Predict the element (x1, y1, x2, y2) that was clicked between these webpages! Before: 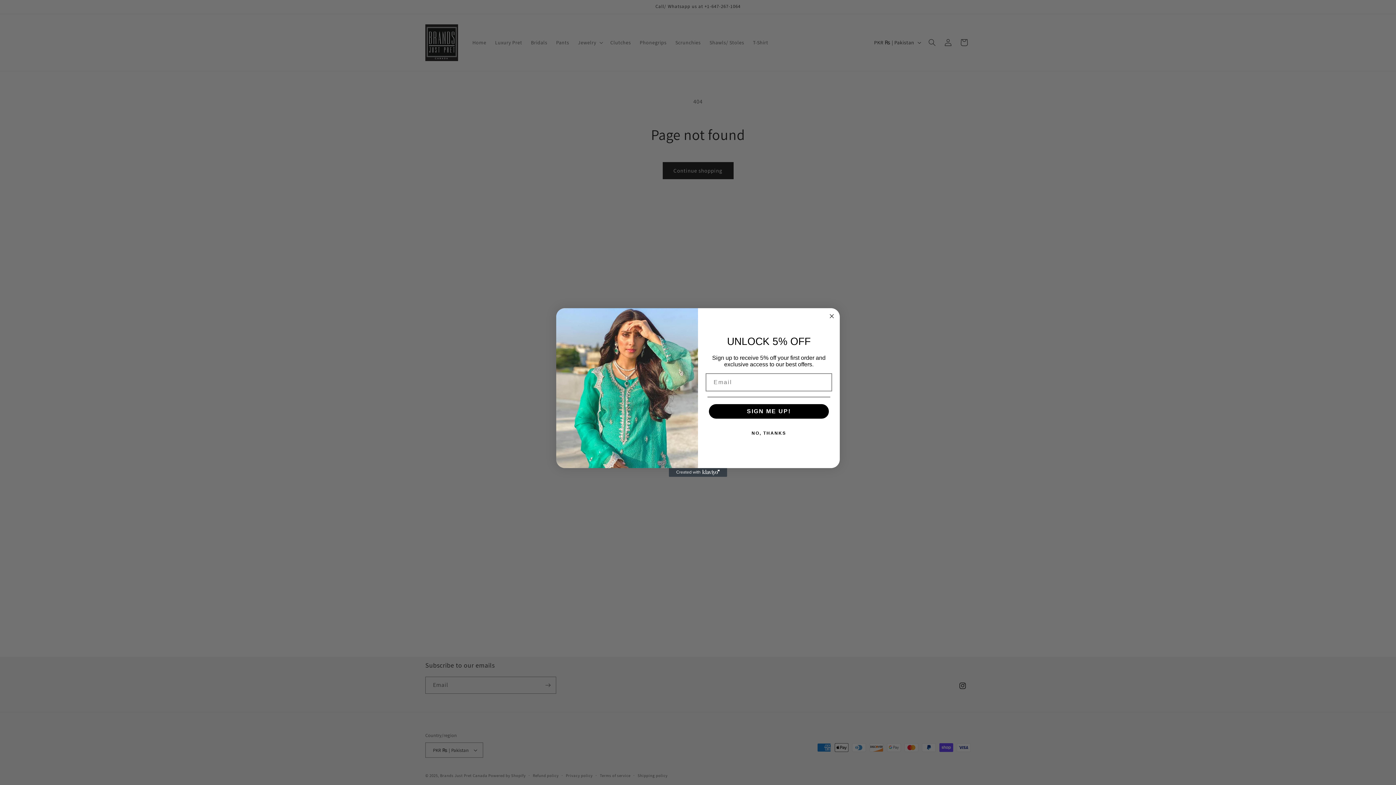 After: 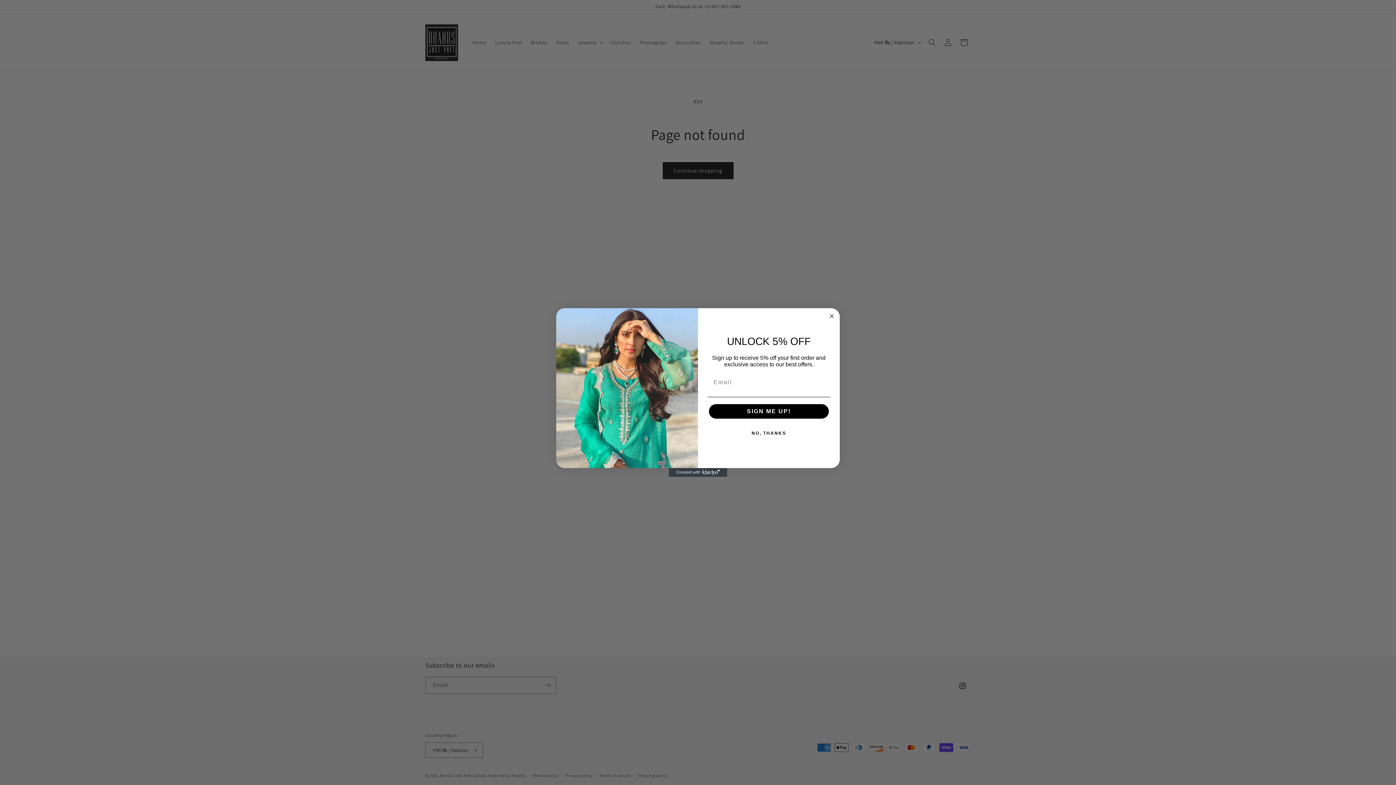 Action: label: Created with Klaviyo - opens in a new tab bbox: (669, 468, 727, 477)